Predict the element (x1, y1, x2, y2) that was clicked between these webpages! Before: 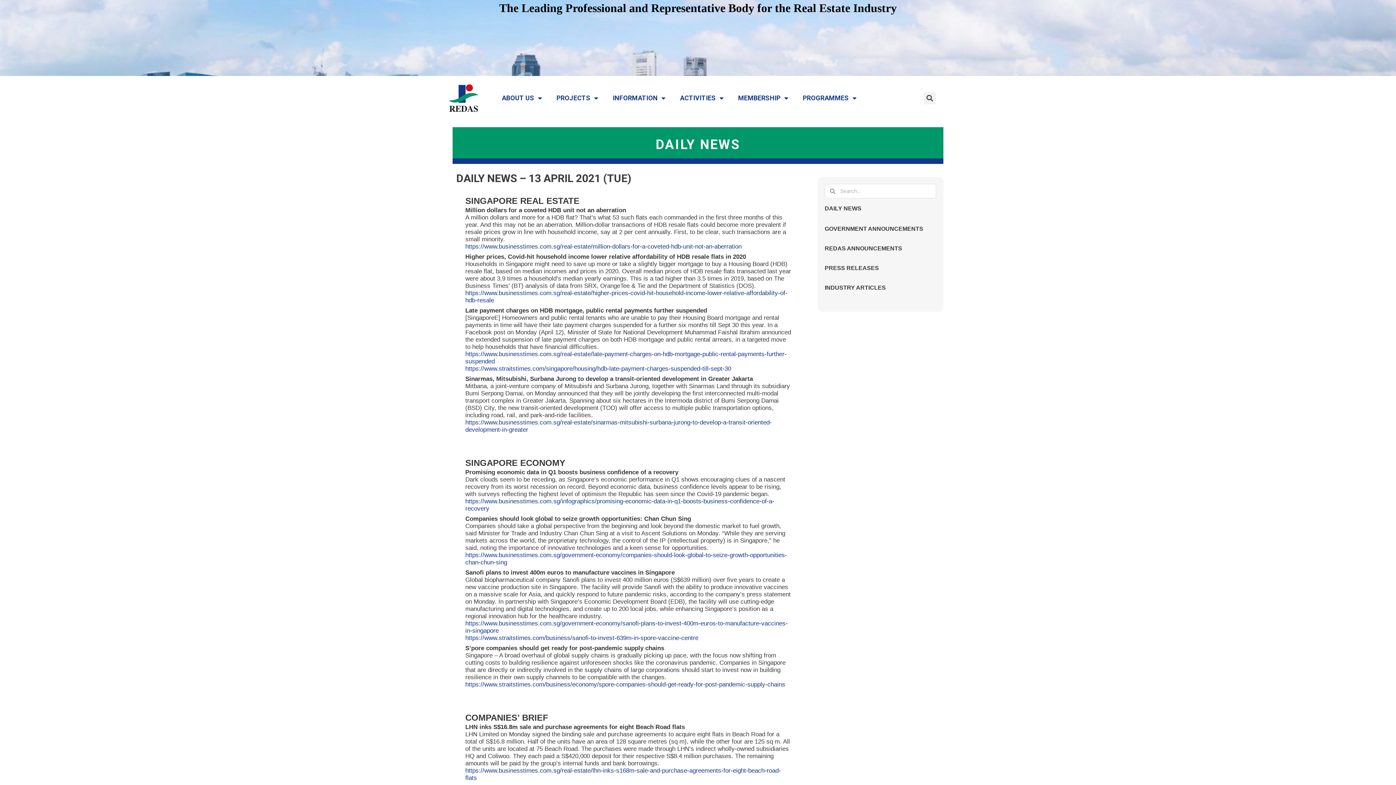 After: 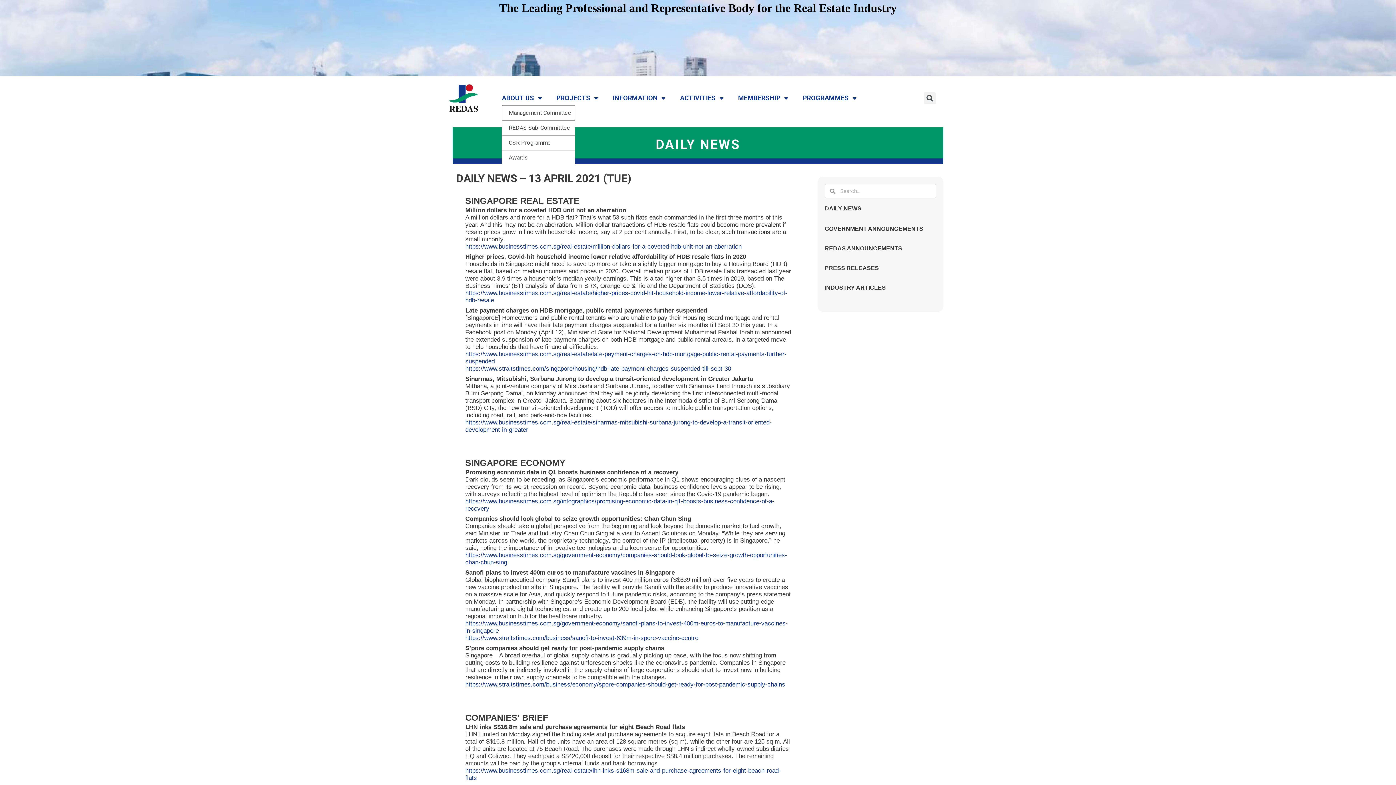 Action: bbox: (501, 94, 542, 101) label: ABOUT US